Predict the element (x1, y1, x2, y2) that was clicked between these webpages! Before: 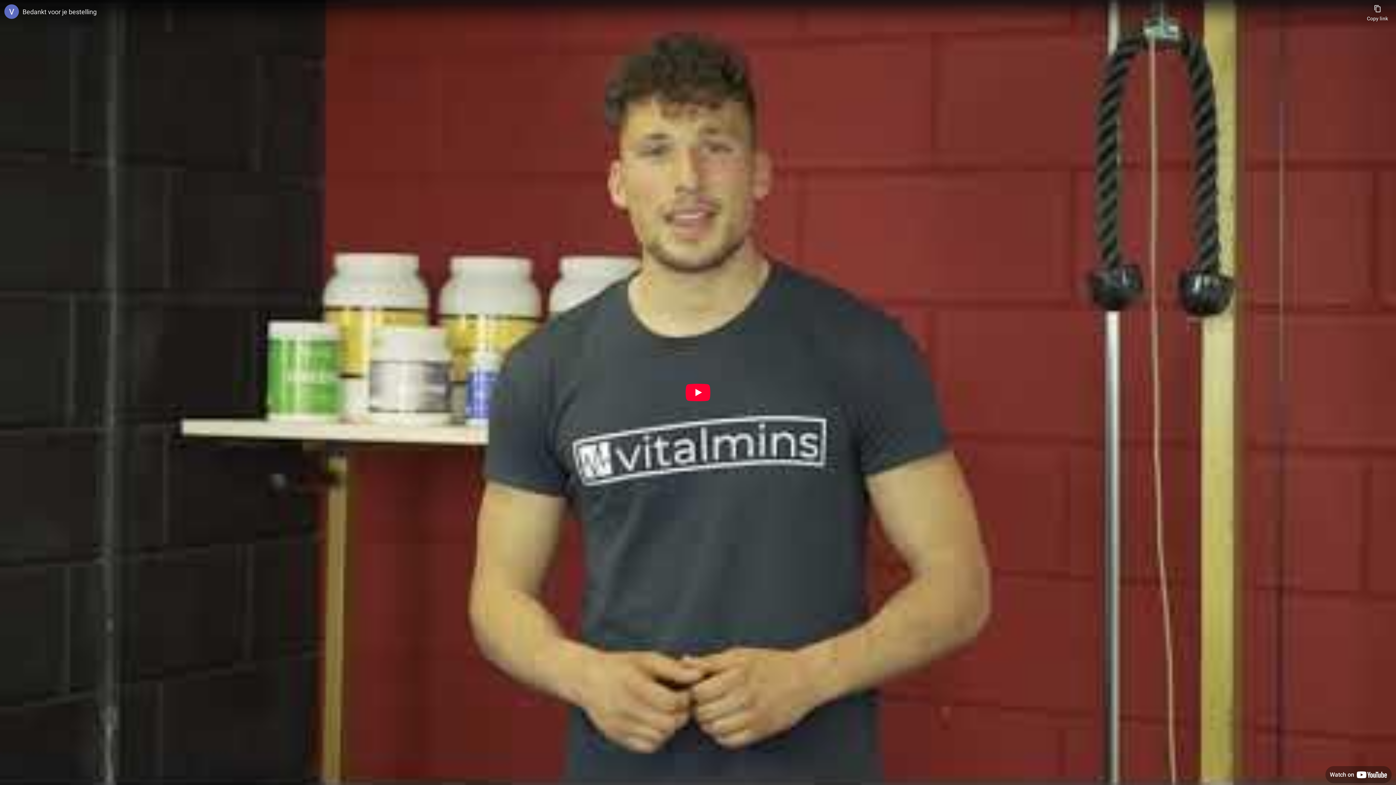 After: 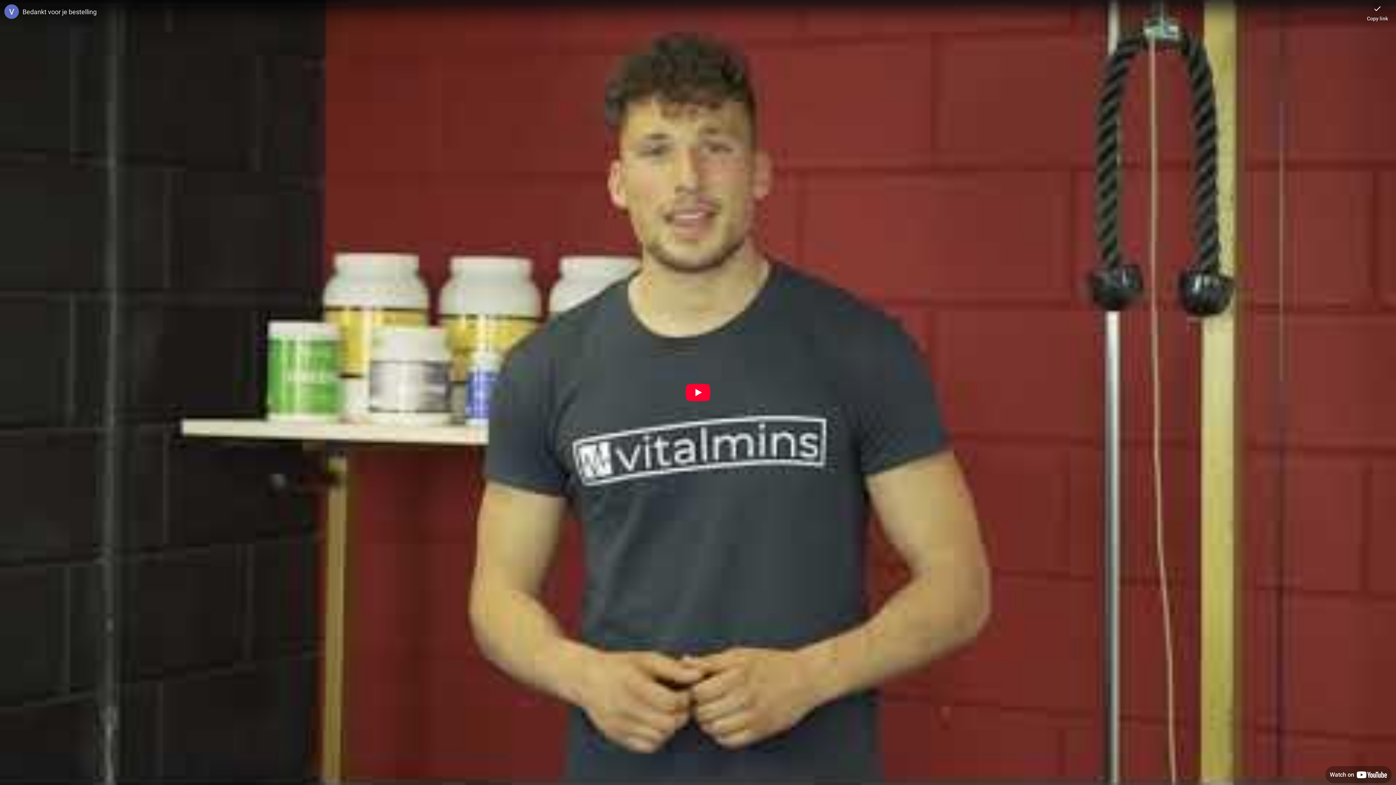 Action: bbox: (1367, 0, 1388, 21) label: Copy link